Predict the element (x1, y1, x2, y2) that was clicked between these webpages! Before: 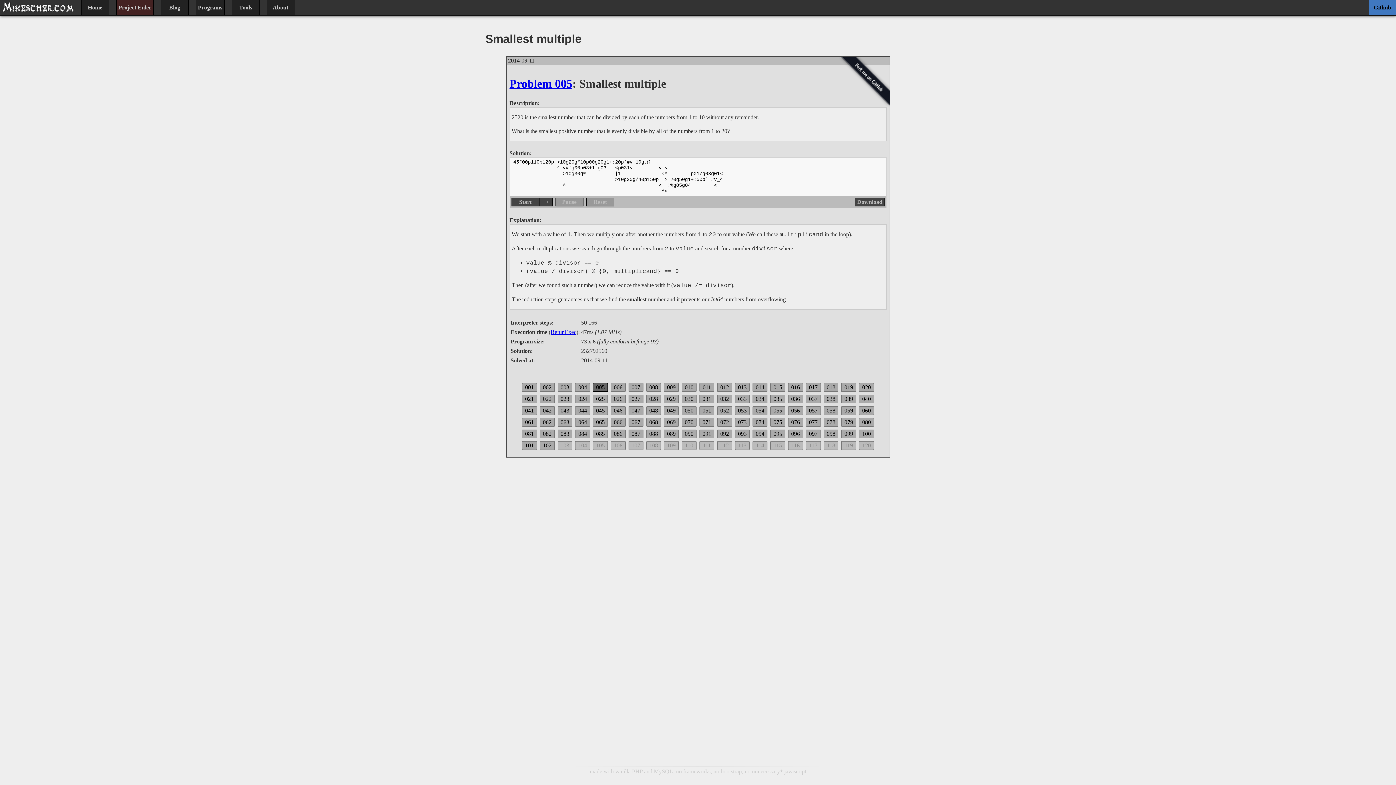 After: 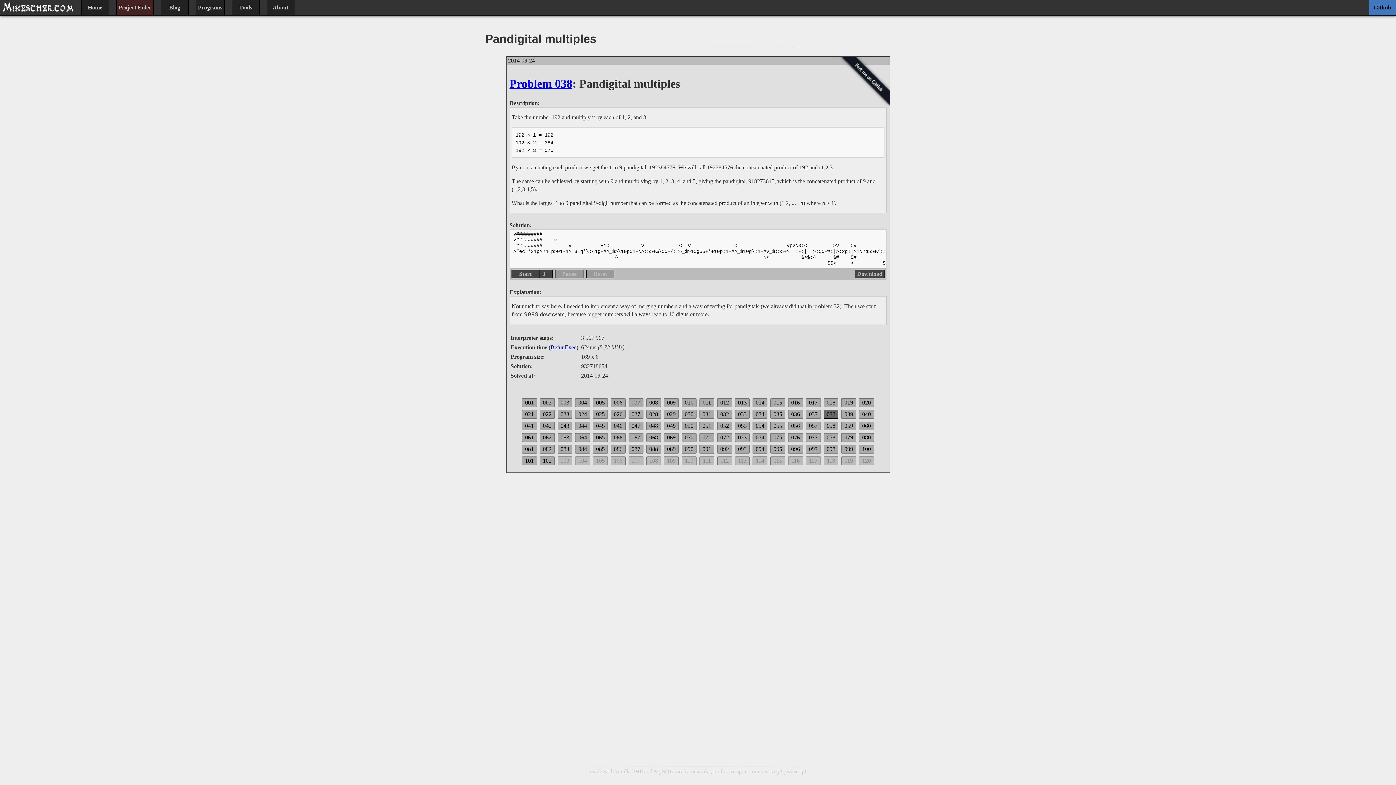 Action: label: 038 bbox: (823, 395, 838, 403)